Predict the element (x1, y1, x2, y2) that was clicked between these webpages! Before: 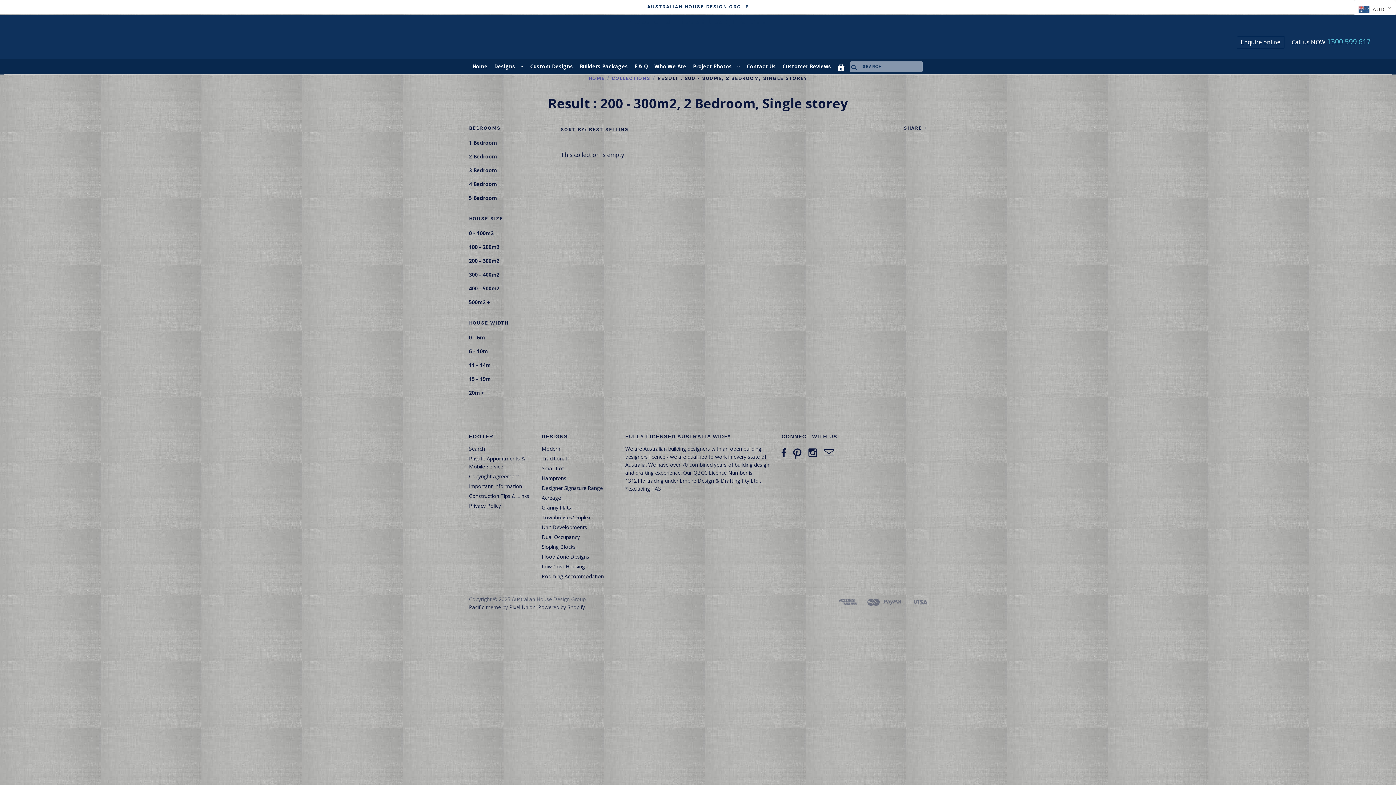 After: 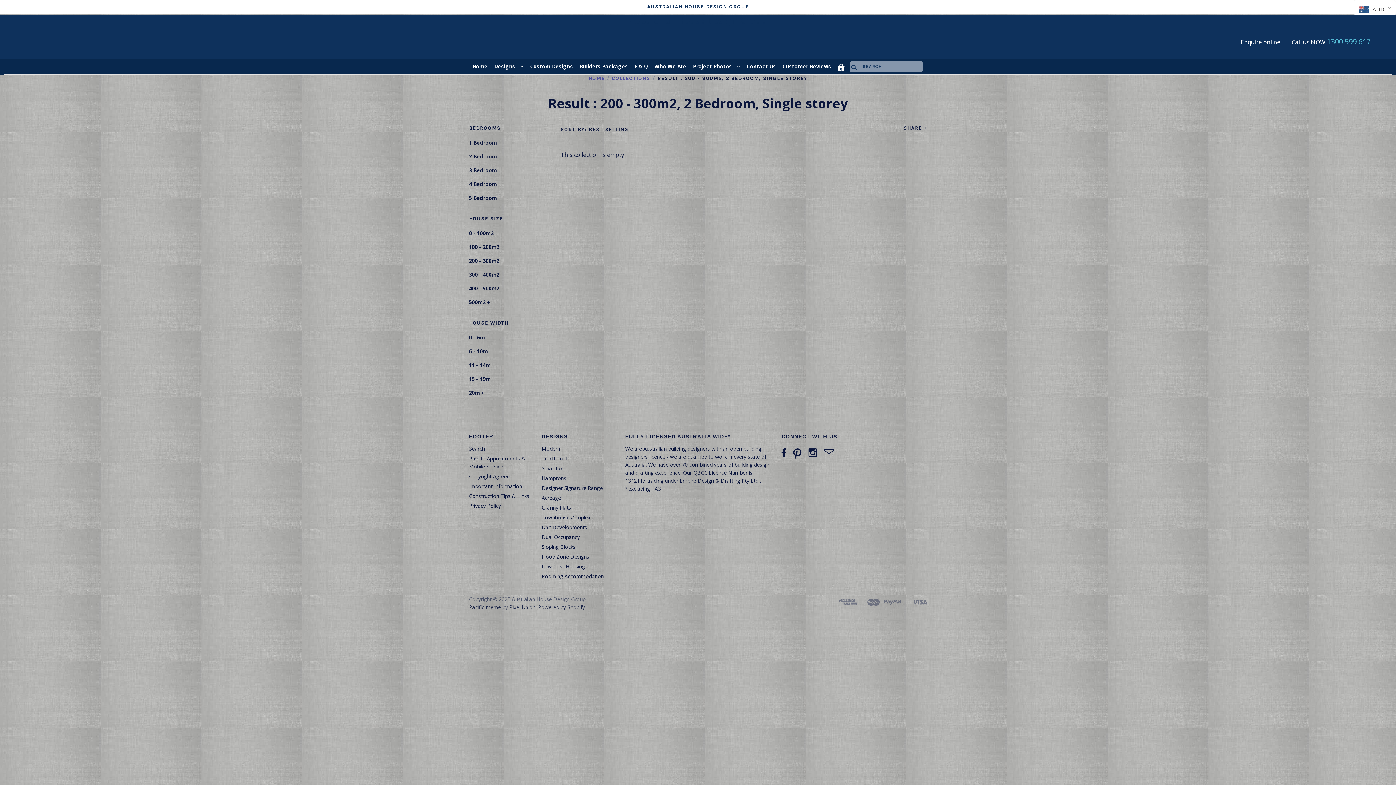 Action: bbox: (808, 451, 822, 458)